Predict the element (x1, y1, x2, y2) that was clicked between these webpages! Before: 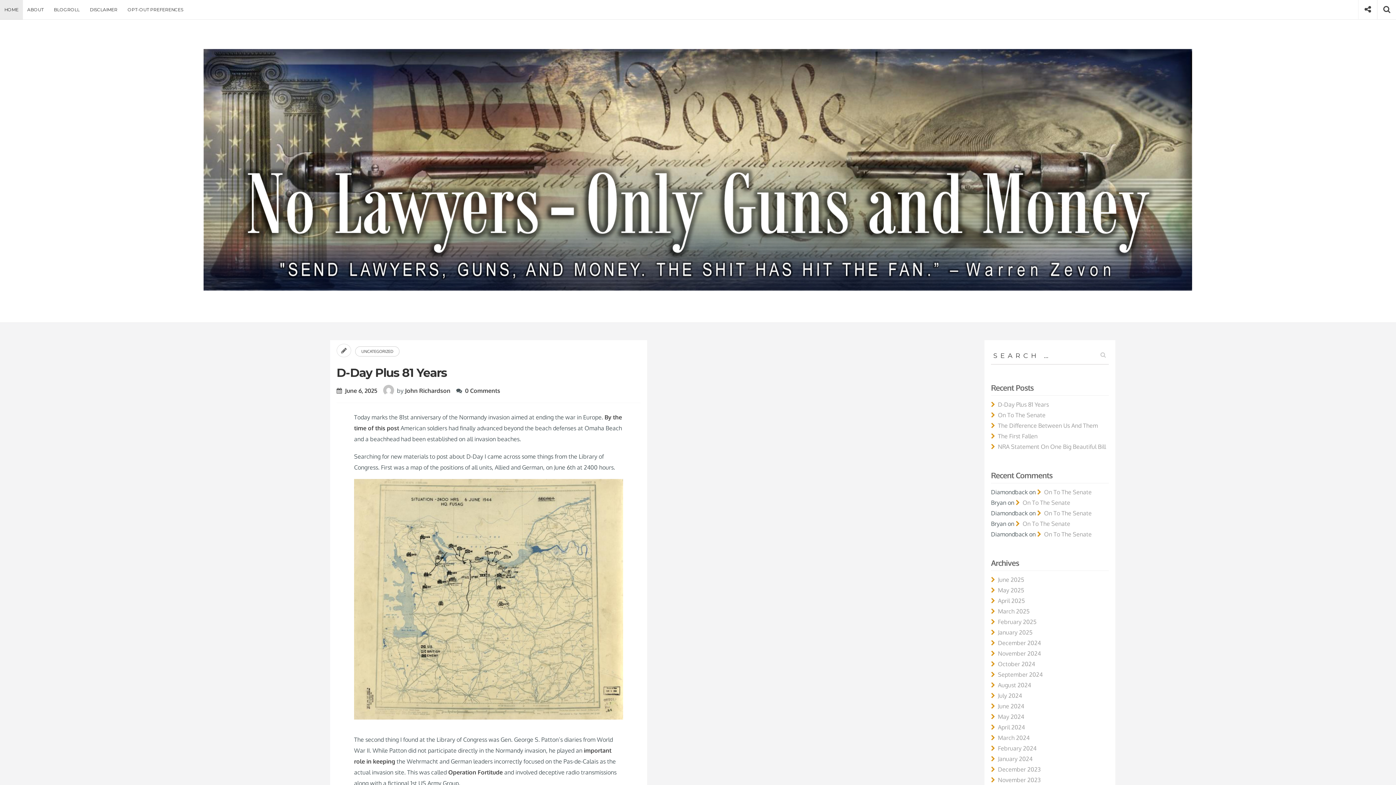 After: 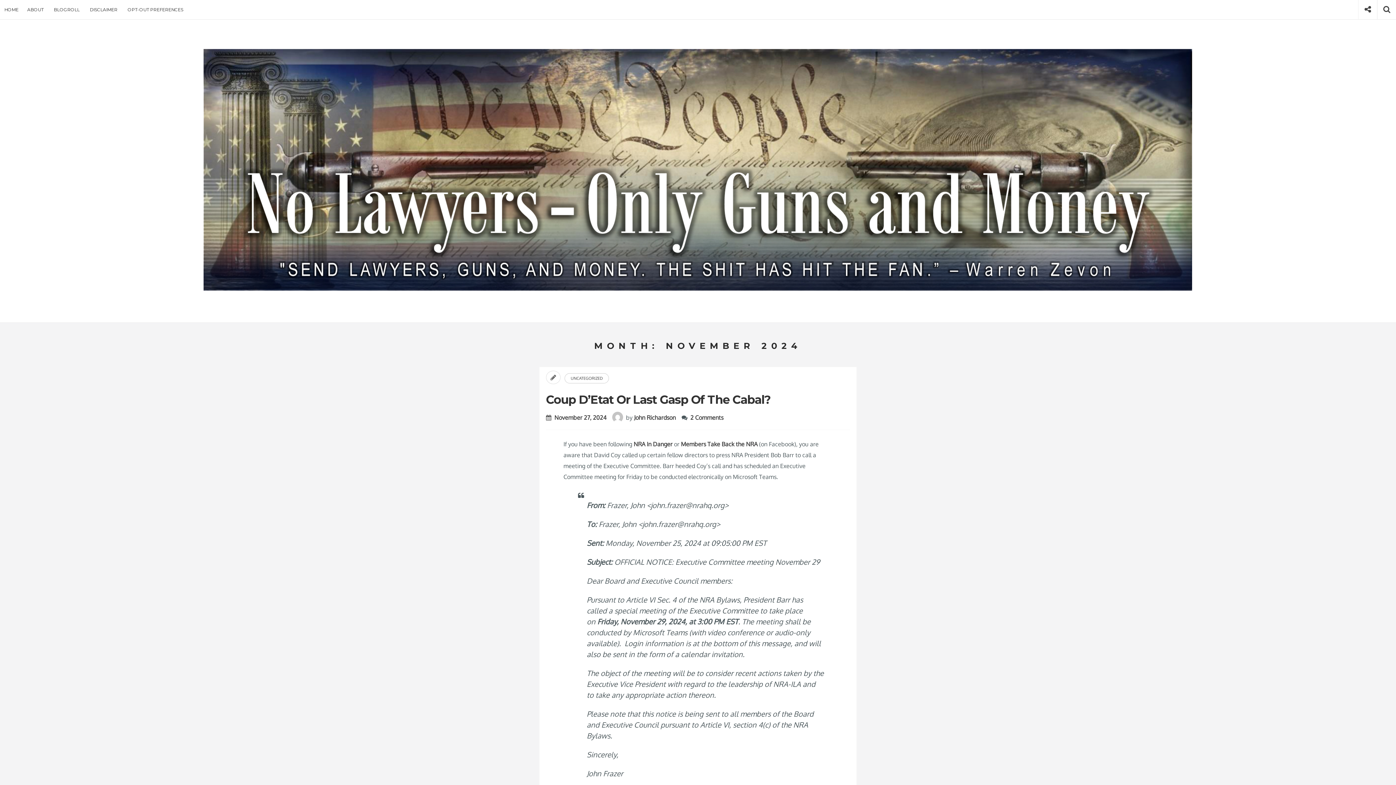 Action: bbox: (991, 417, 1039, 423) label: November 2024